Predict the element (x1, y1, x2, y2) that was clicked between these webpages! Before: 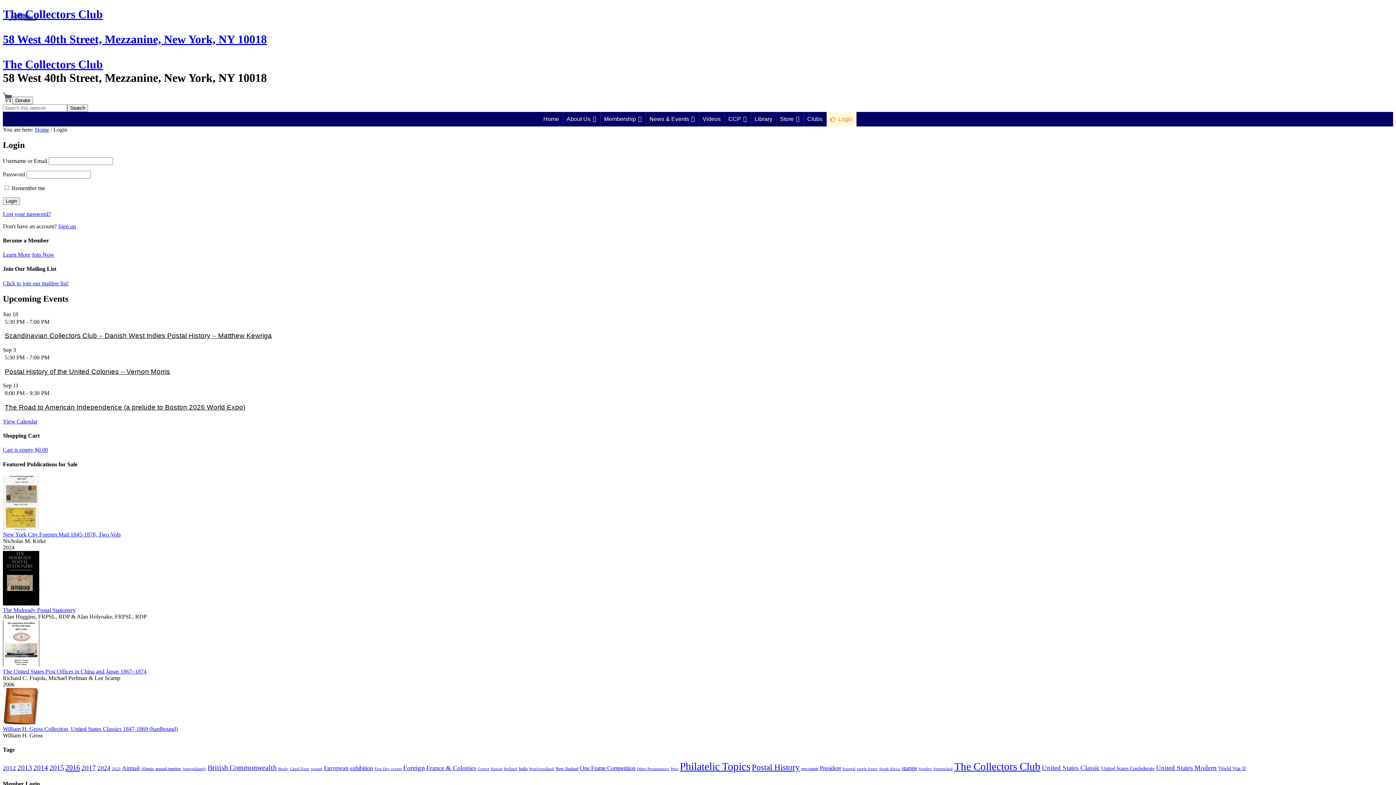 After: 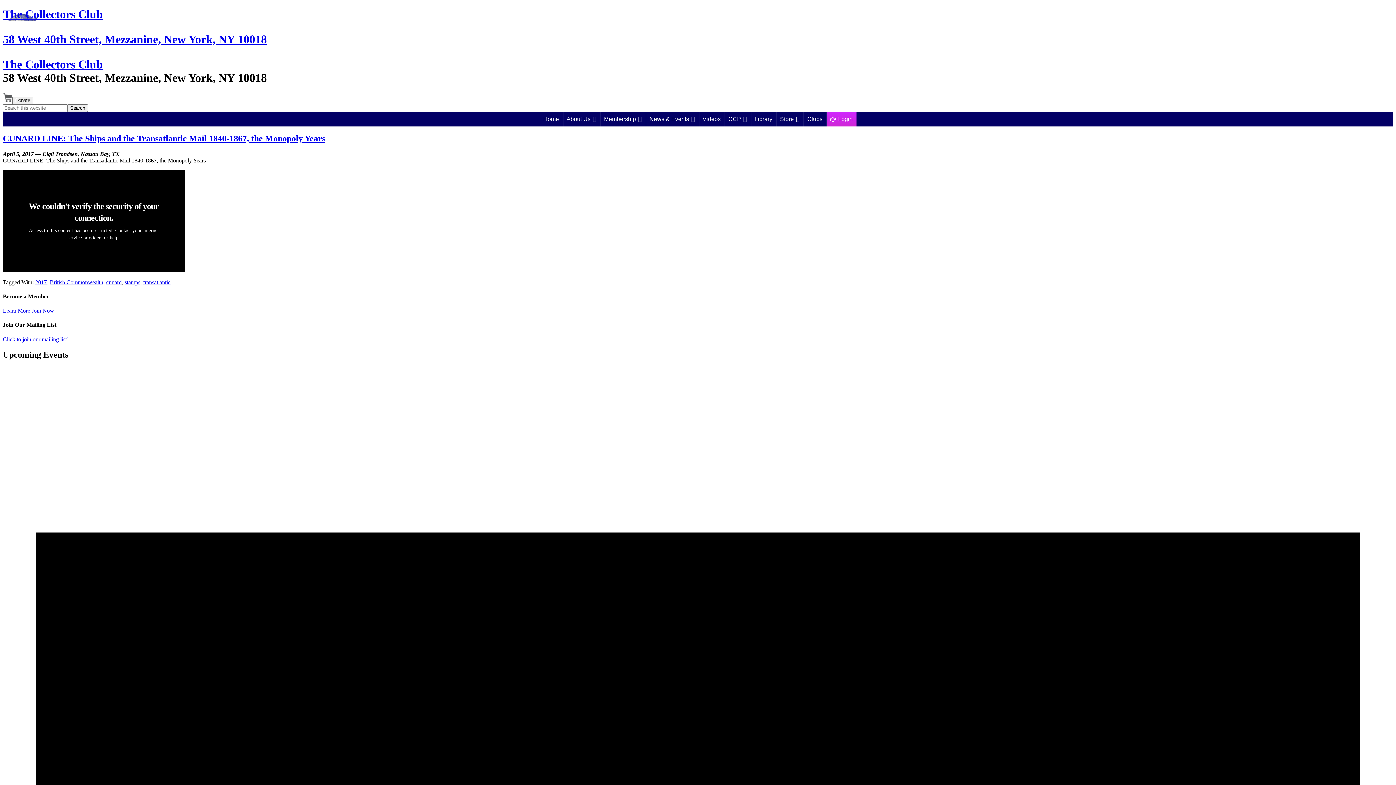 Action: bbox: (310, 767, 322, 771) label: cunard (1 item)